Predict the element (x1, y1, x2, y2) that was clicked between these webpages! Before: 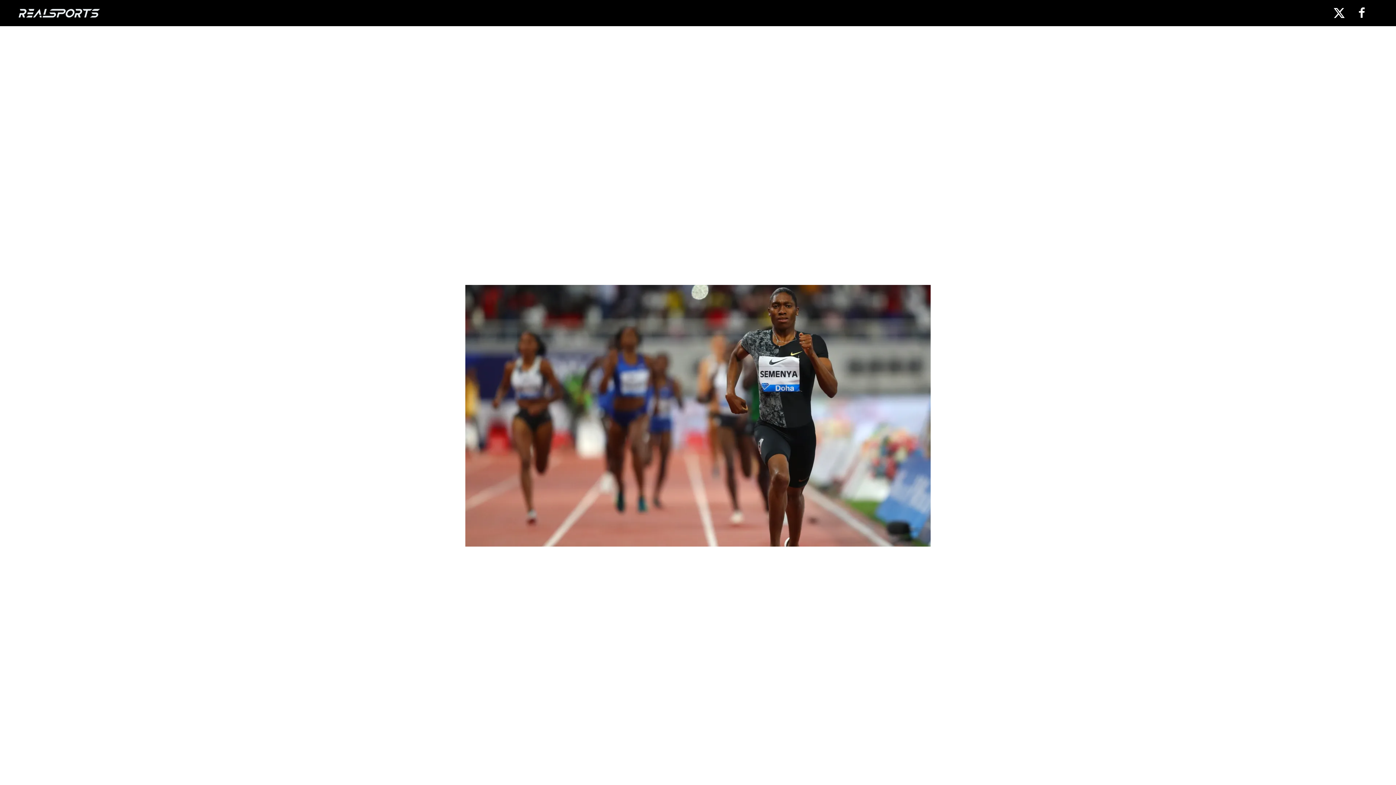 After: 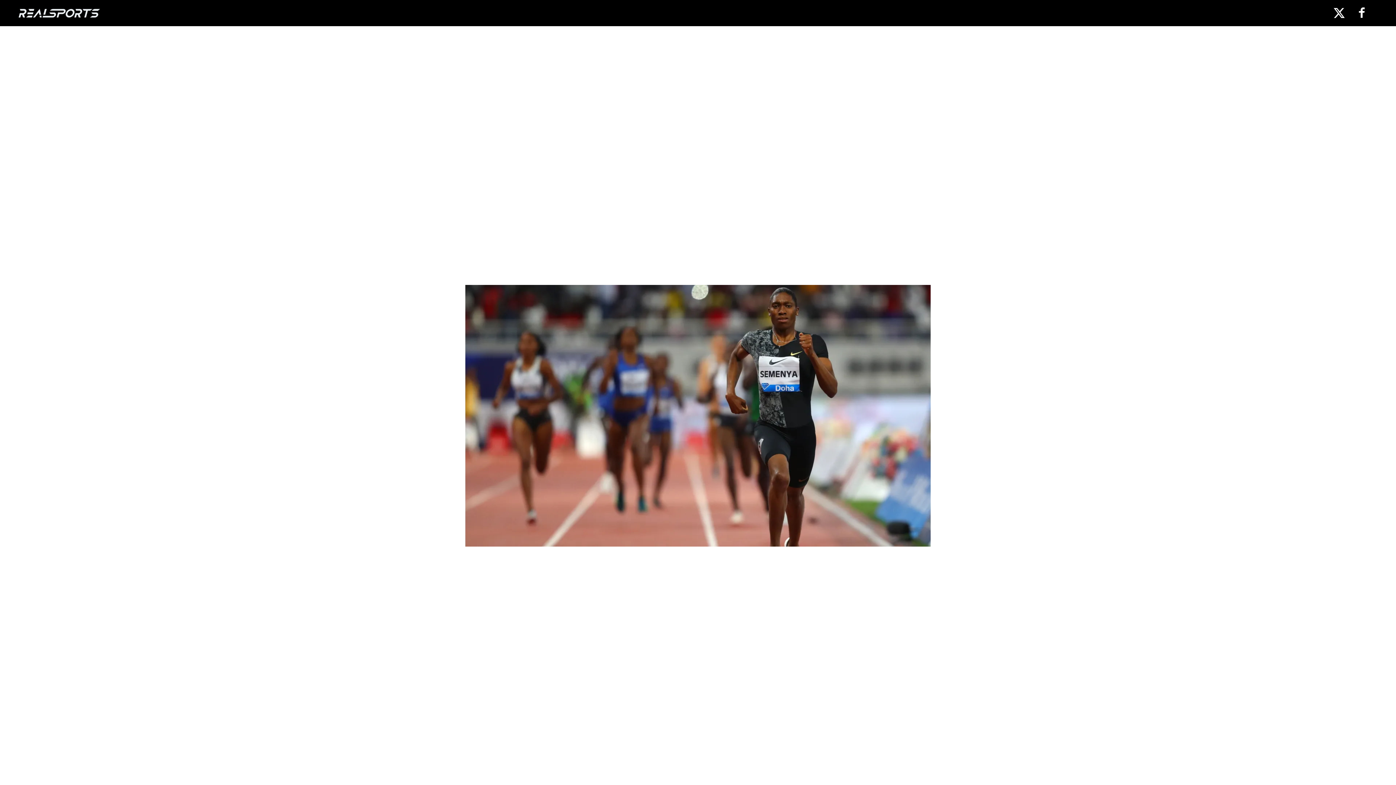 Action: bbox: (1357, 6, 1368, 17)